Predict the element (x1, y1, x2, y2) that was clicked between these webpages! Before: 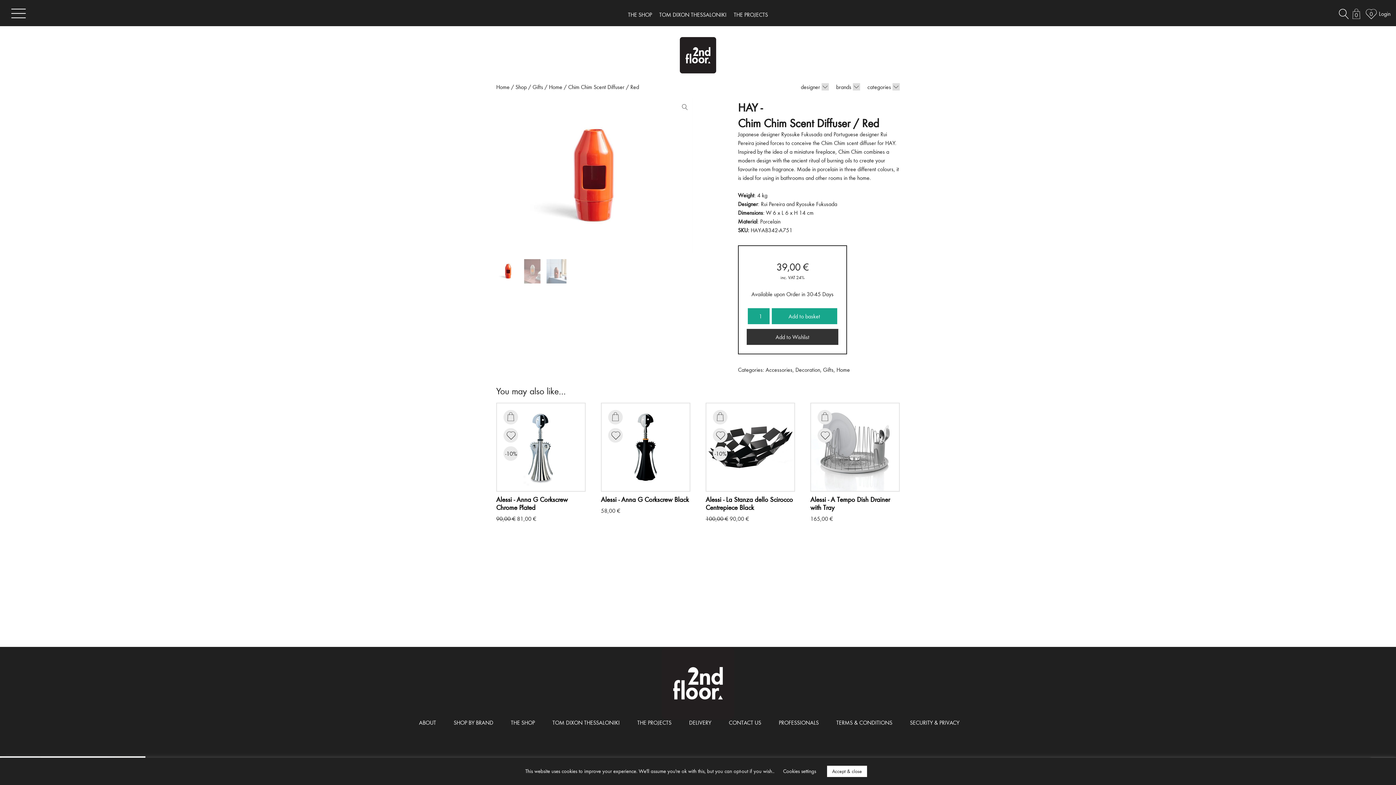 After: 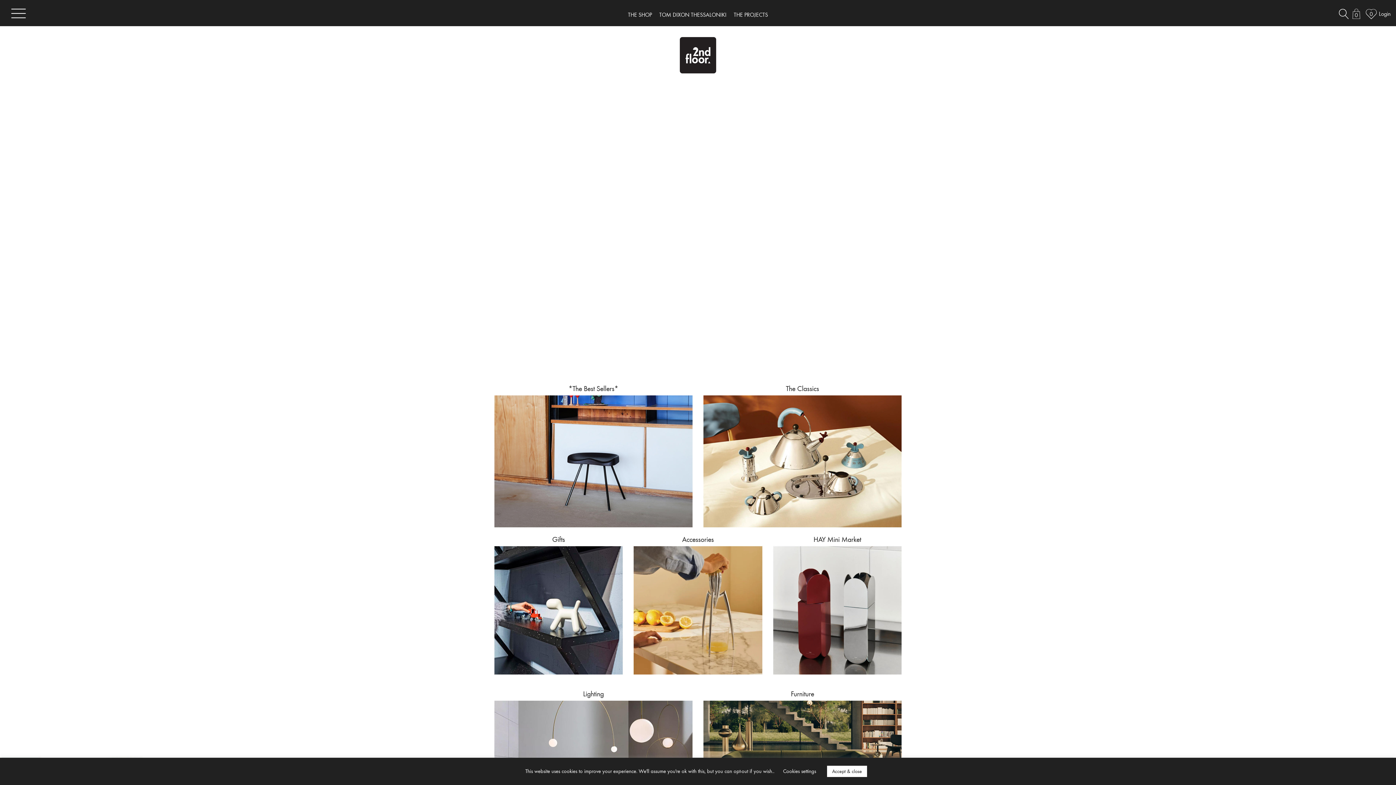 Action: bbox: (661, 647, 734, 720)